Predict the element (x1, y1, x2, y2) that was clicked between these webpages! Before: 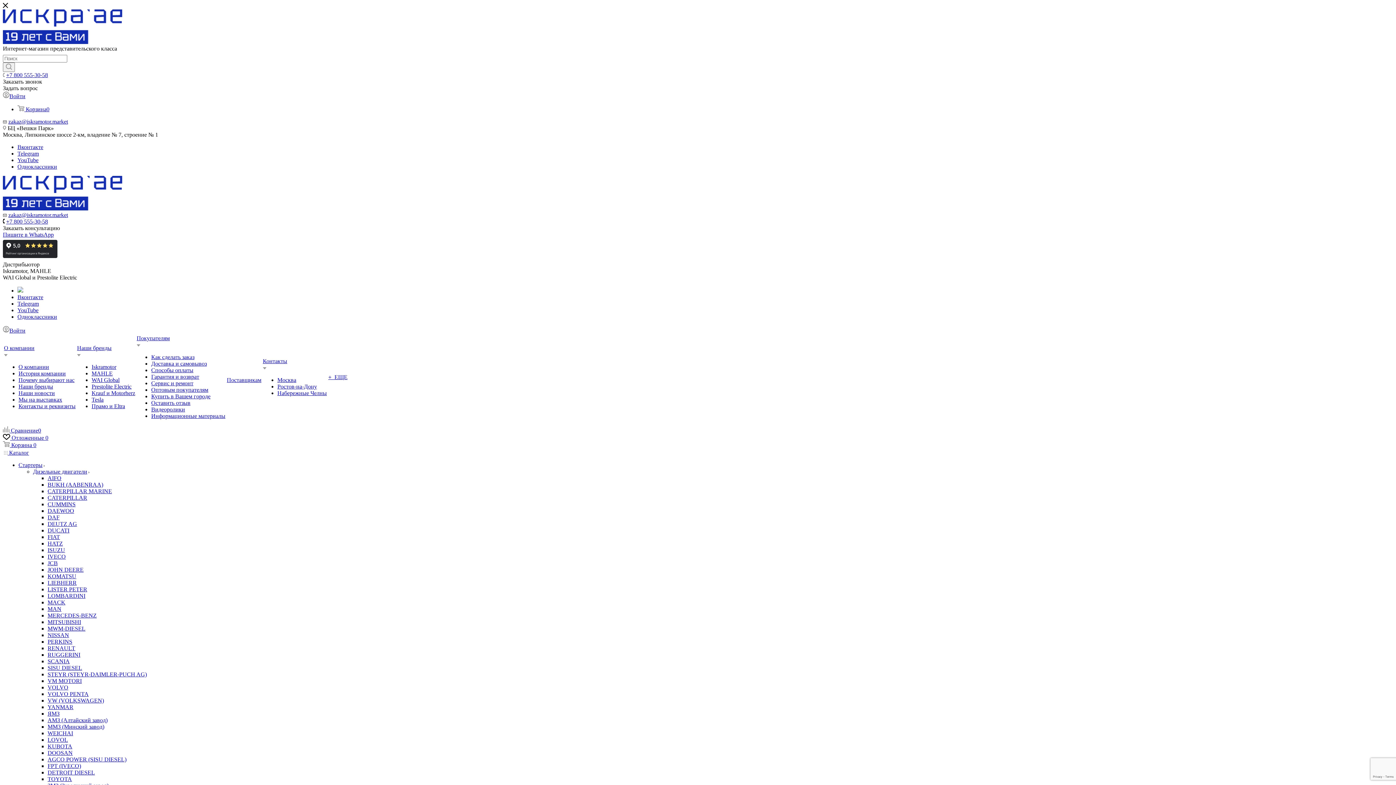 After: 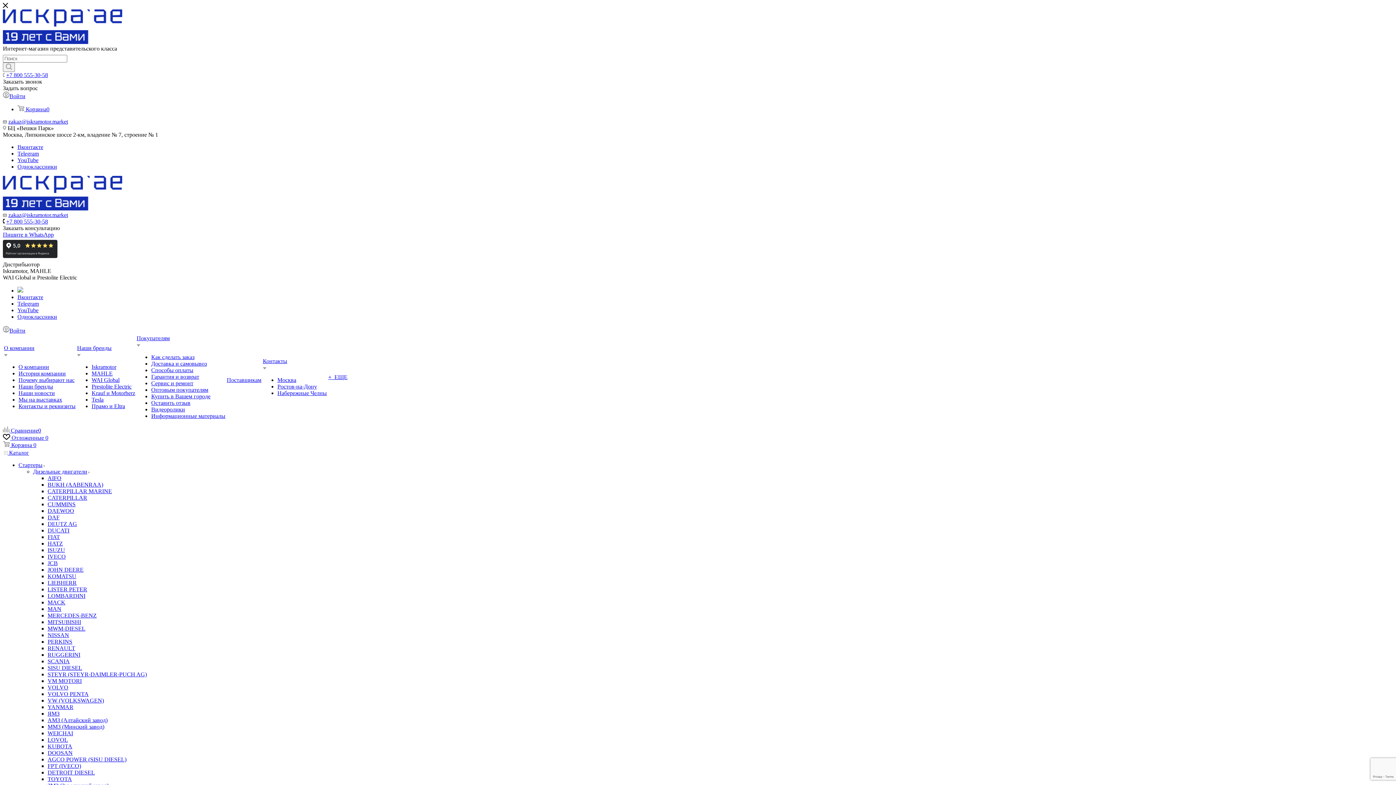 Action: bbox: (277, 390, 326, 396) label: Набережные Челны